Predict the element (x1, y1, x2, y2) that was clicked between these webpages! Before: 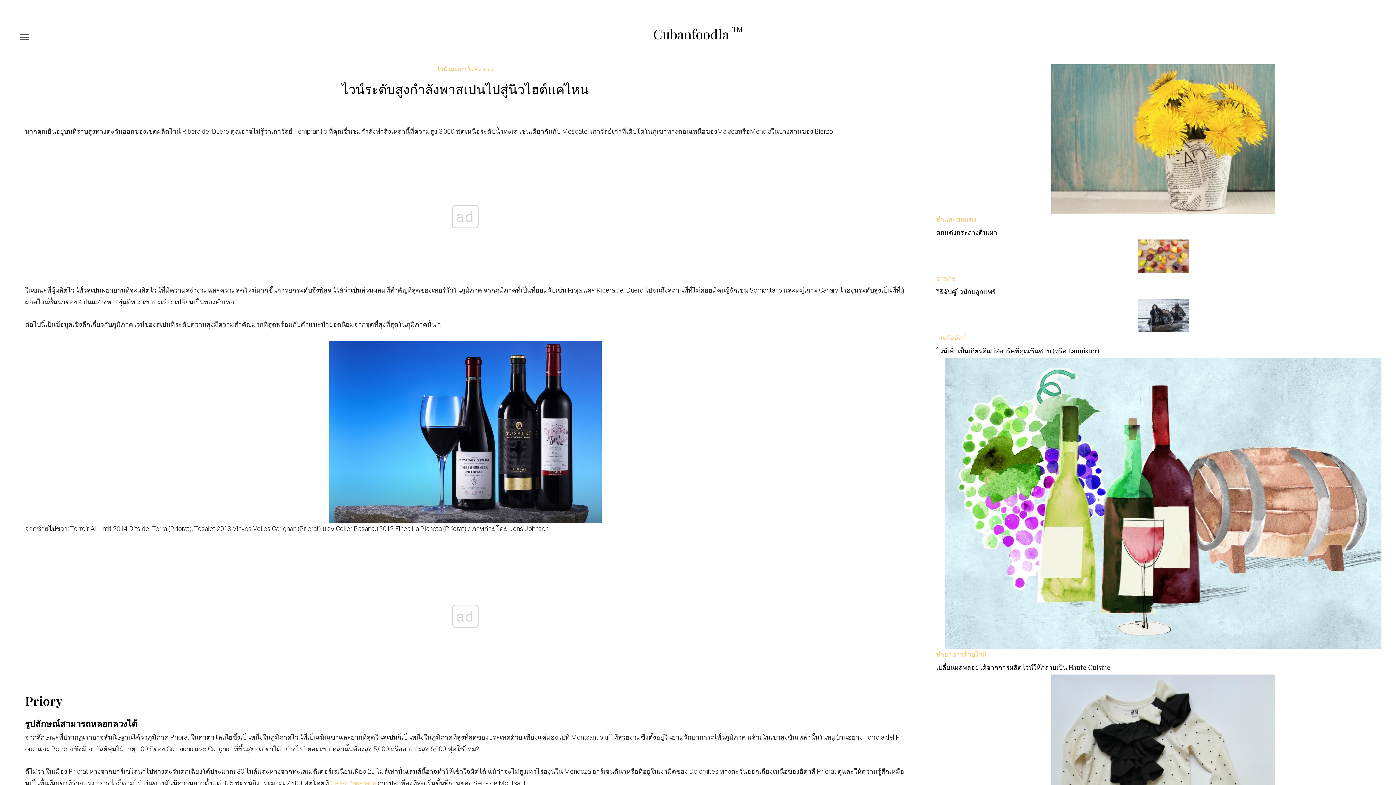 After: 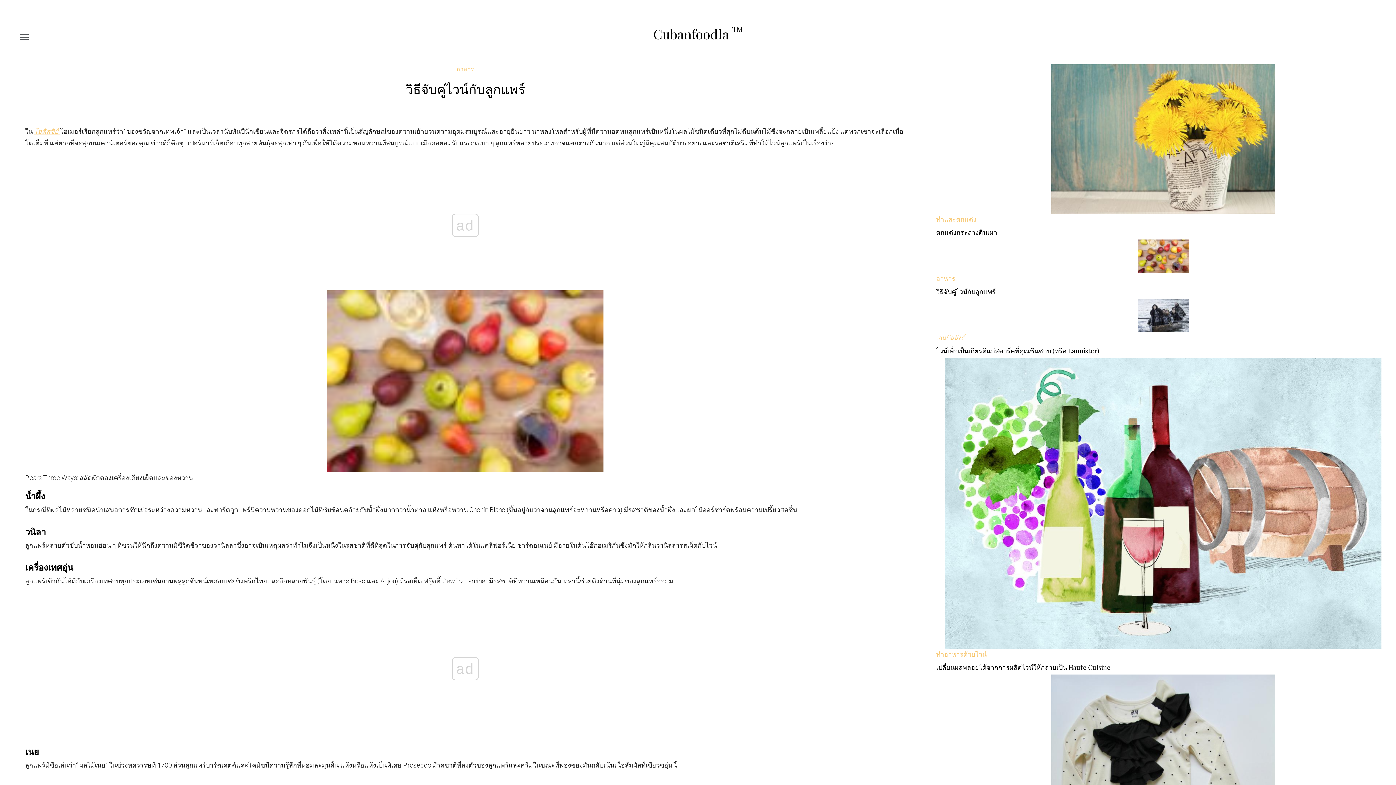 Action: bbox: (936, 287, 996, 296) label: วิธีจับคู่ไวน์กับลูกแพร์